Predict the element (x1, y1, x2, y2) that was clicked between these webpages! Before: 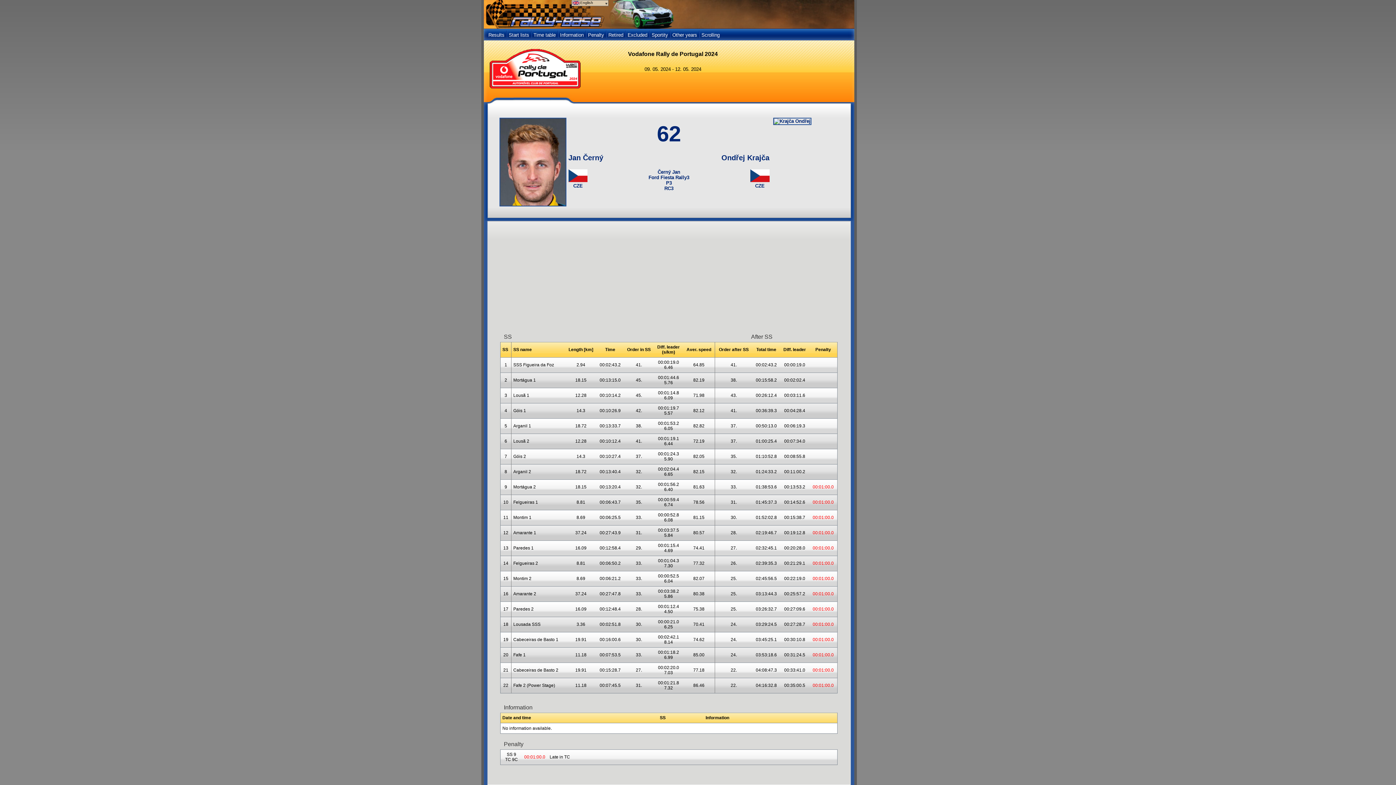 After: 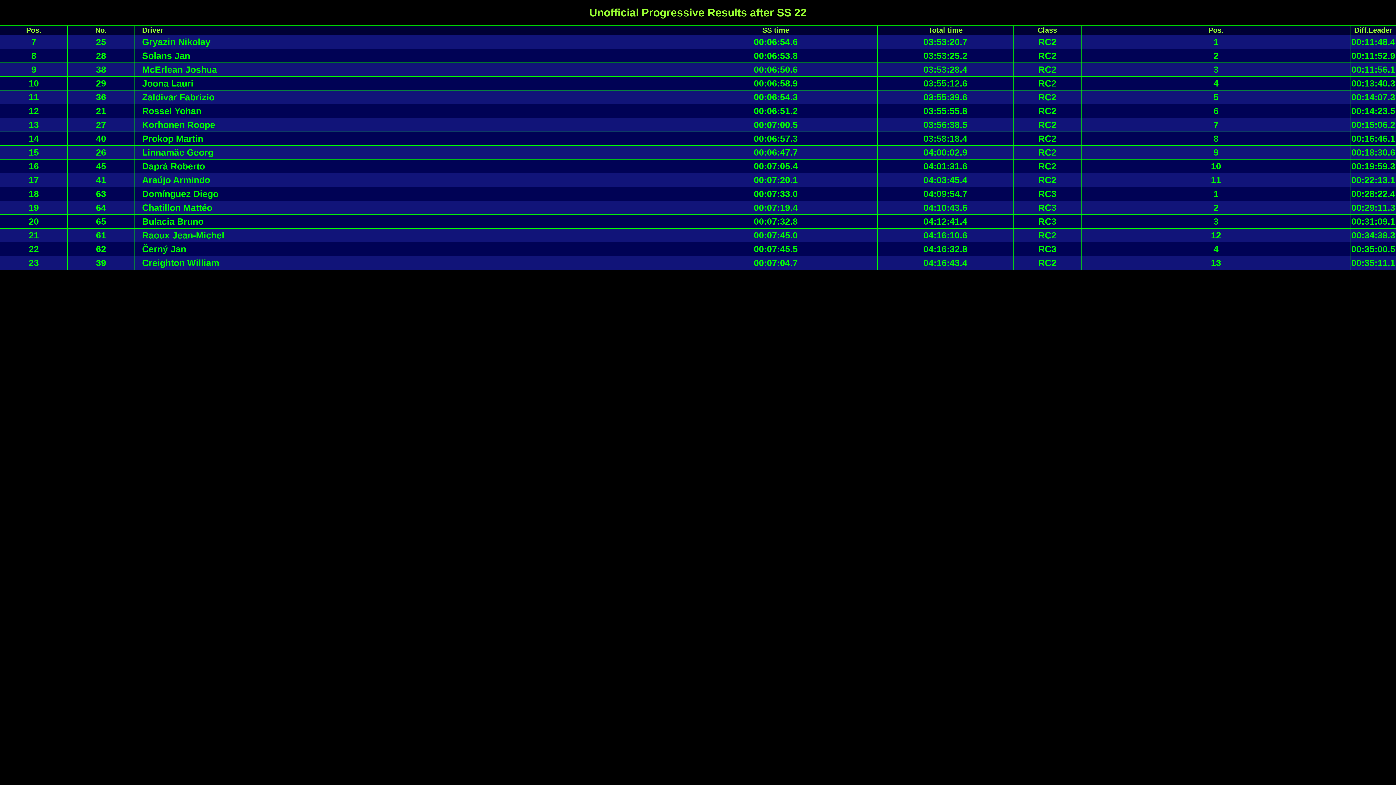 Action: label: Scrolling bbox: (699, 28, 721, 40)